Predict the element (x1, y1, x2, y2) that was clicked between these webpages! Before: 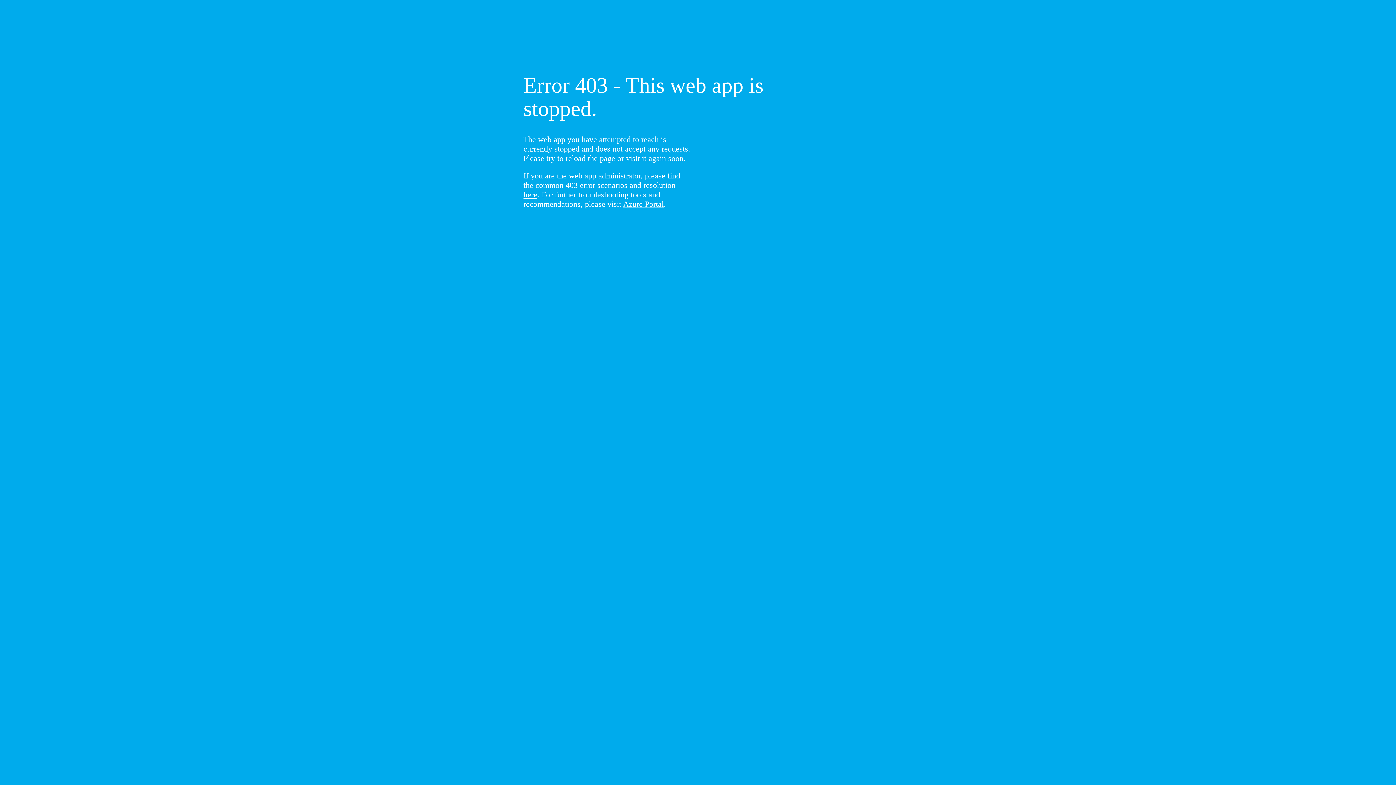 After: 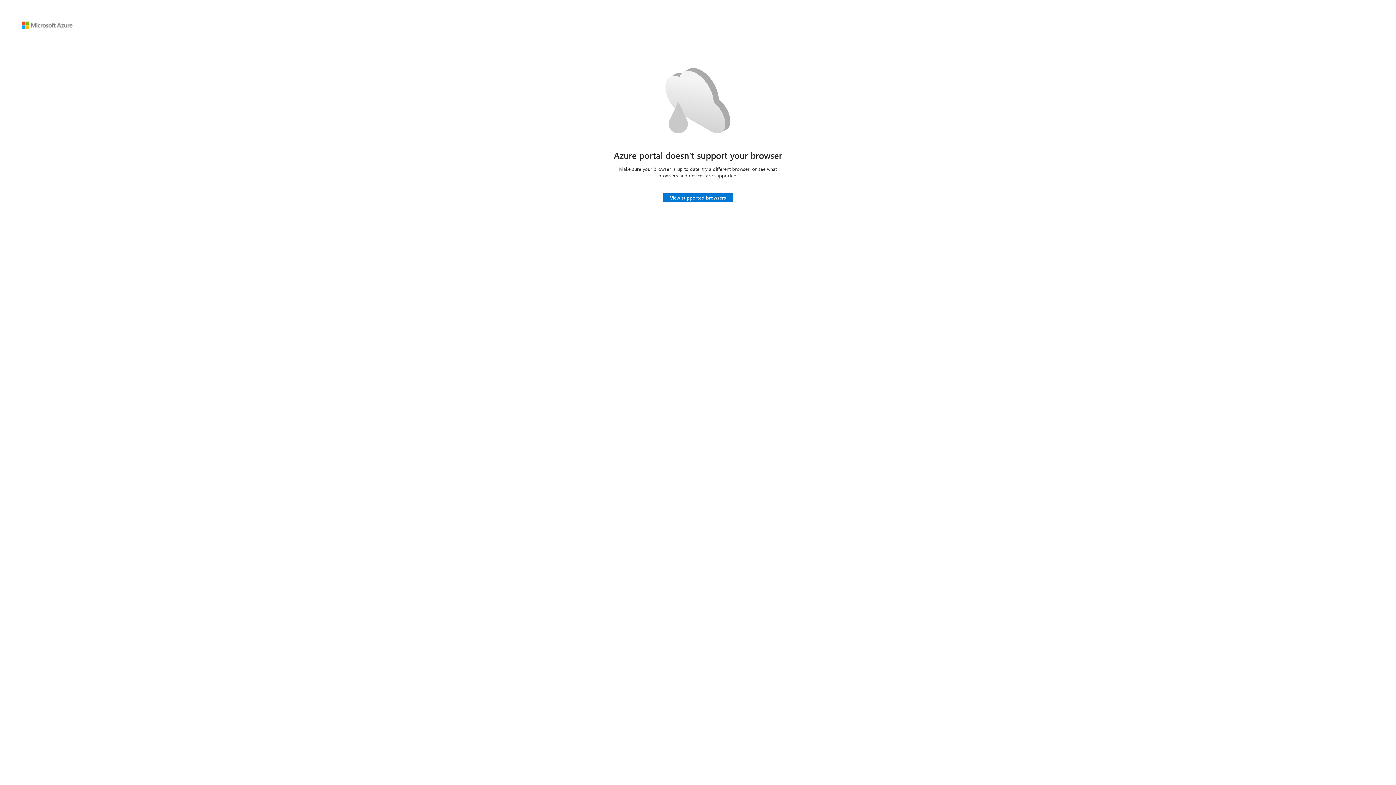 Action: label: Azure Portal bbox: (623, 199, 664, 208)